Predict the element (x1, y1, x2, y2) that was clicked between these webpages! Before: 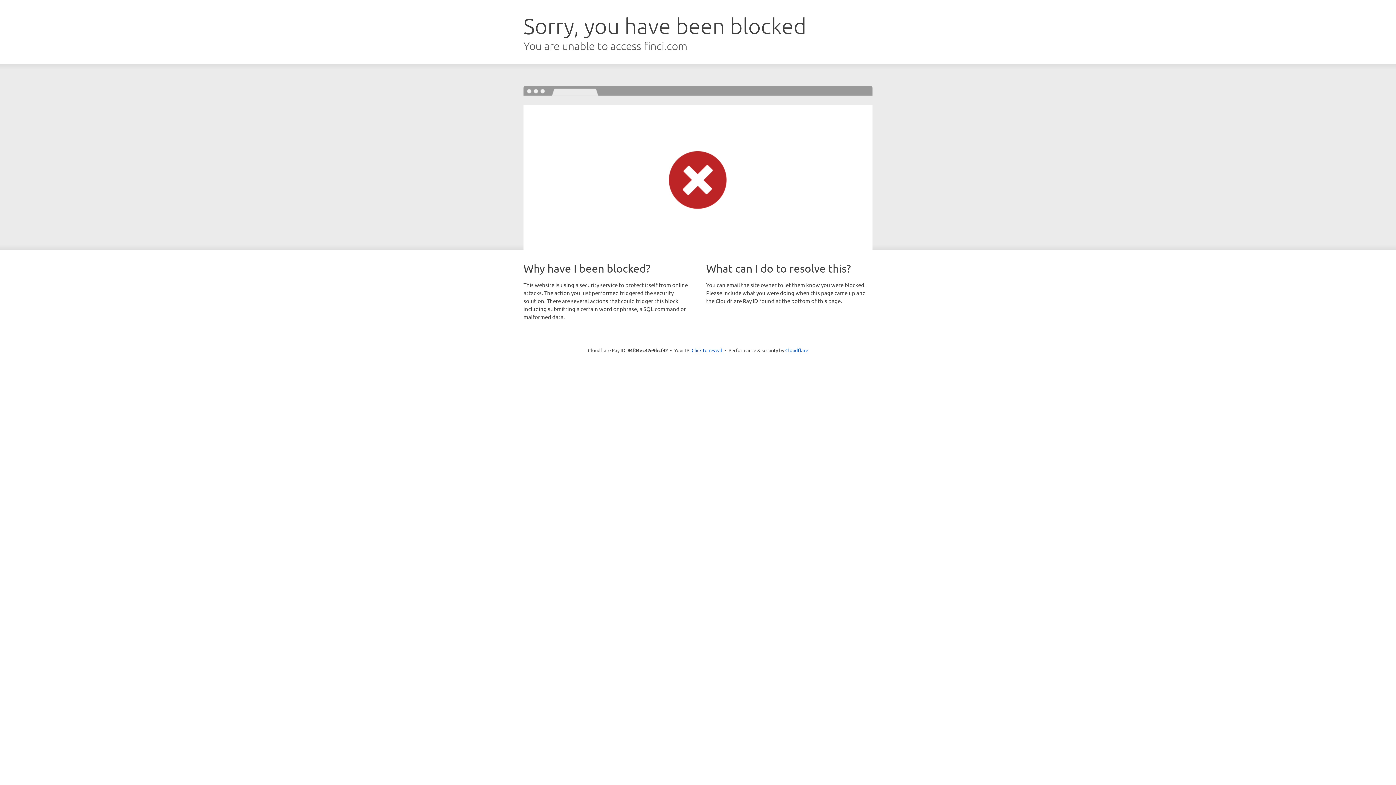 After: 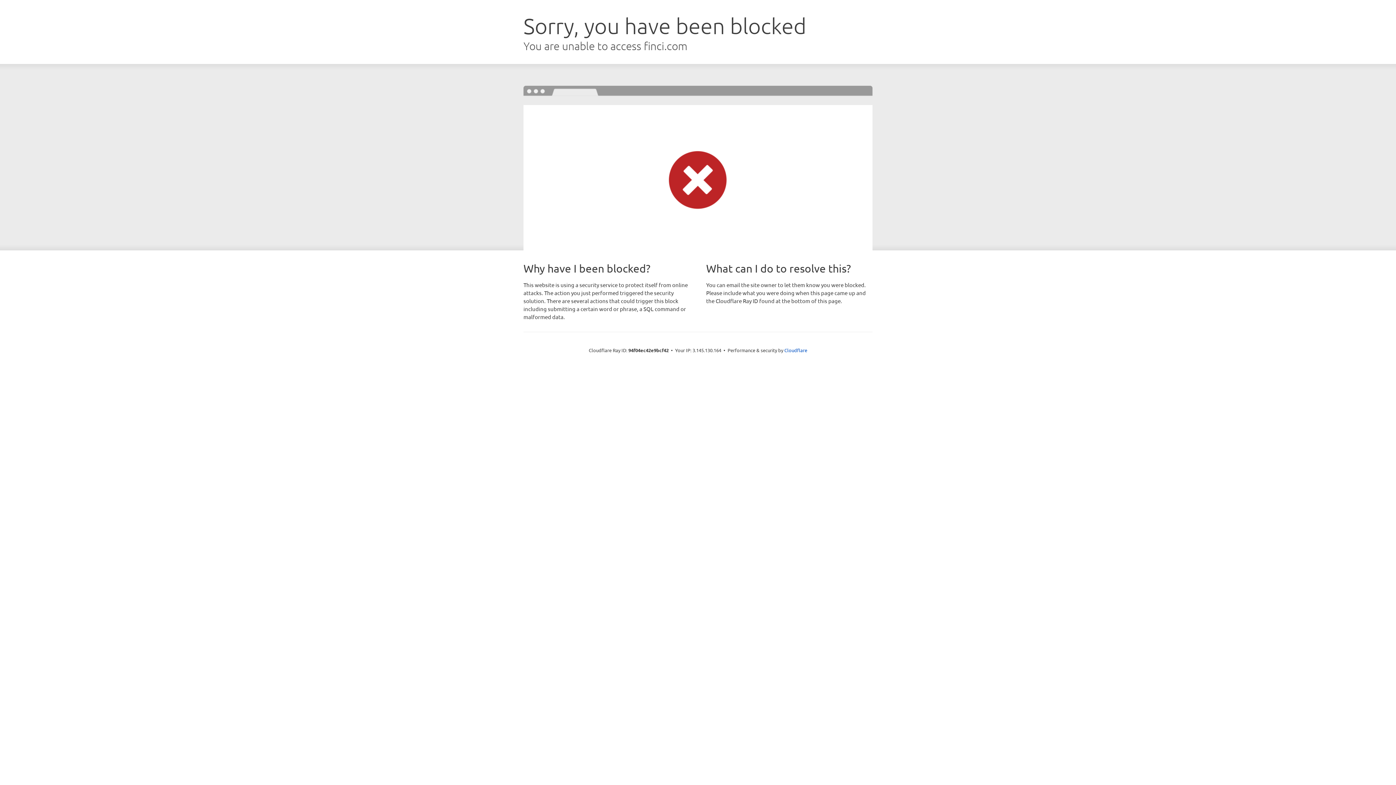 Action: label: Click to reveal bbox: (691, 346, 722, 353)